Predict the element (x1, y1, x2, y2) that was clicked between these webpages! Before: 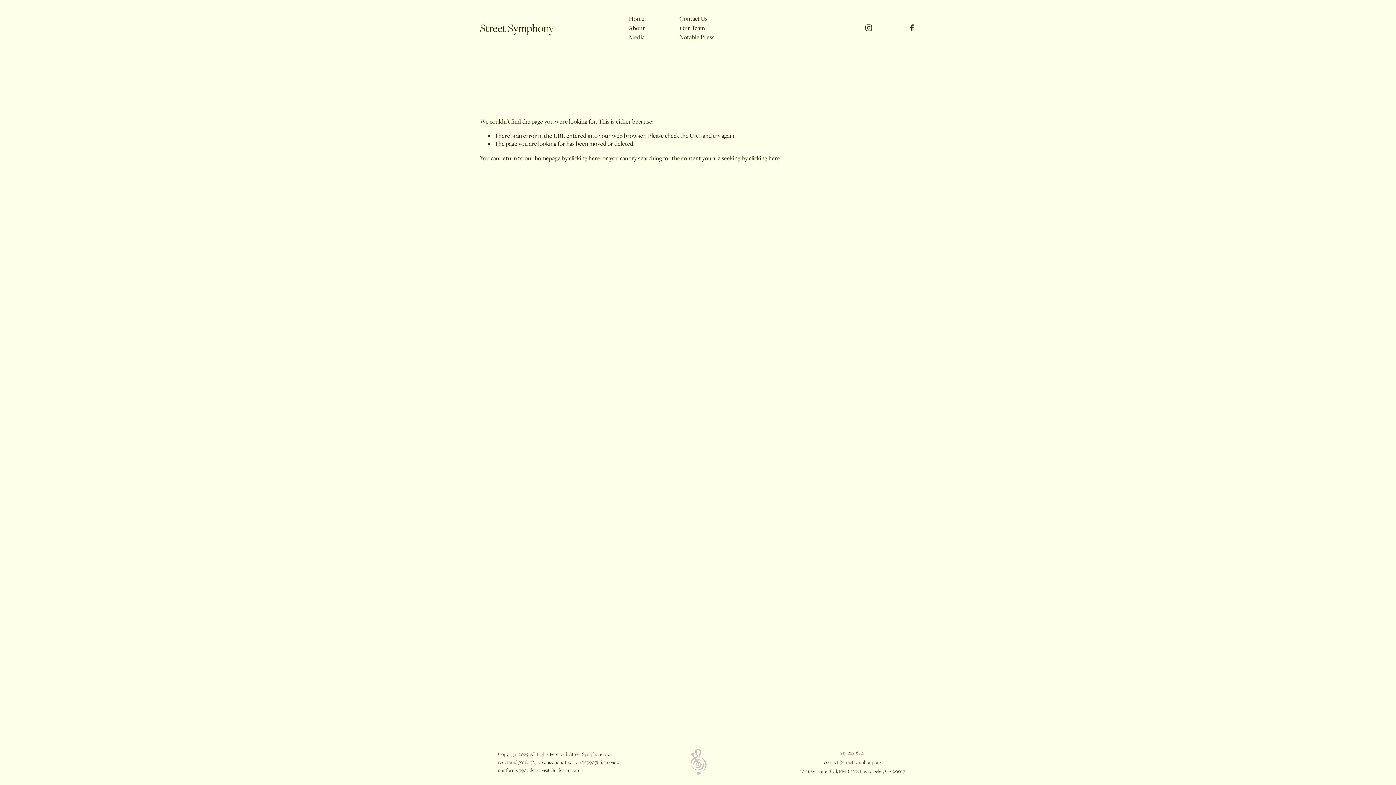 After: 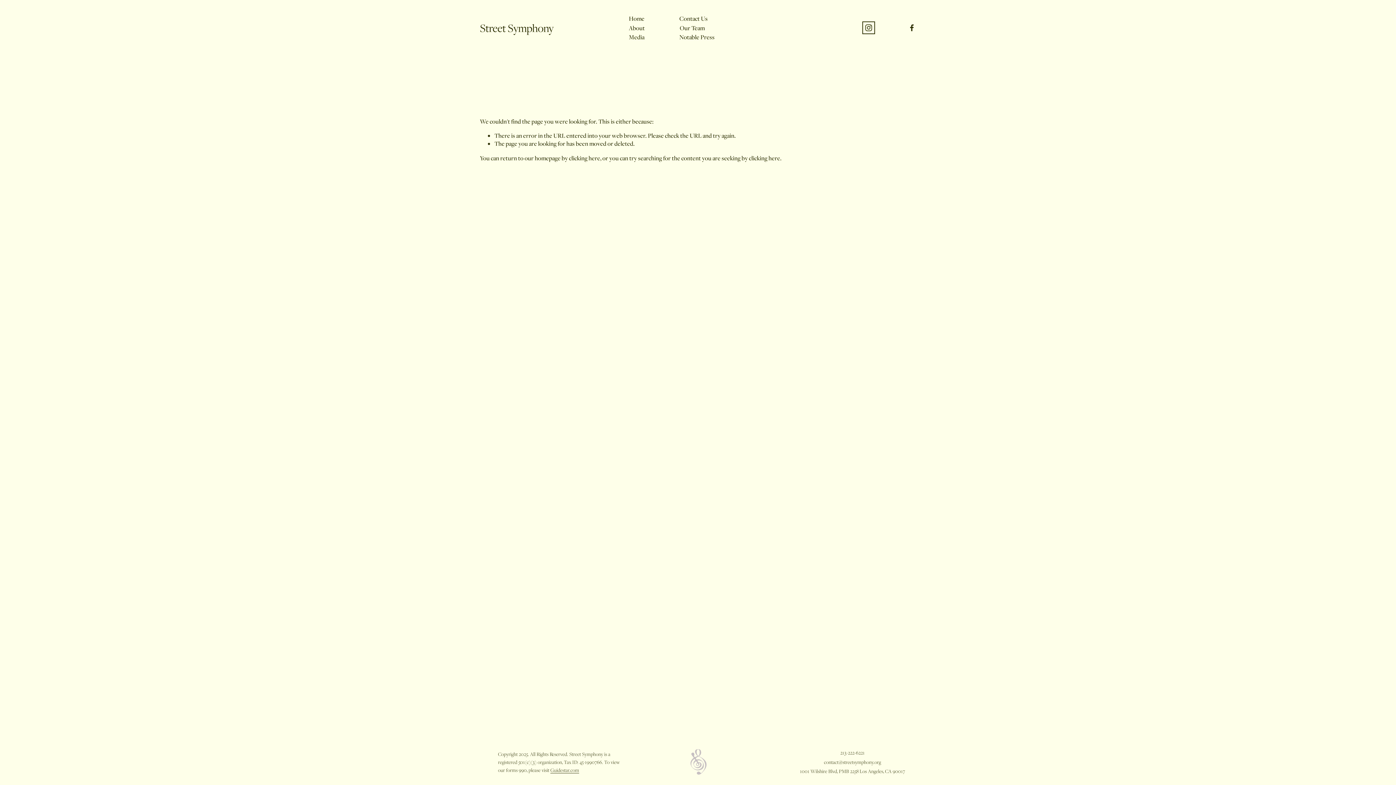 Action: label: Instagram bbox: (864, 23, 873, 32)